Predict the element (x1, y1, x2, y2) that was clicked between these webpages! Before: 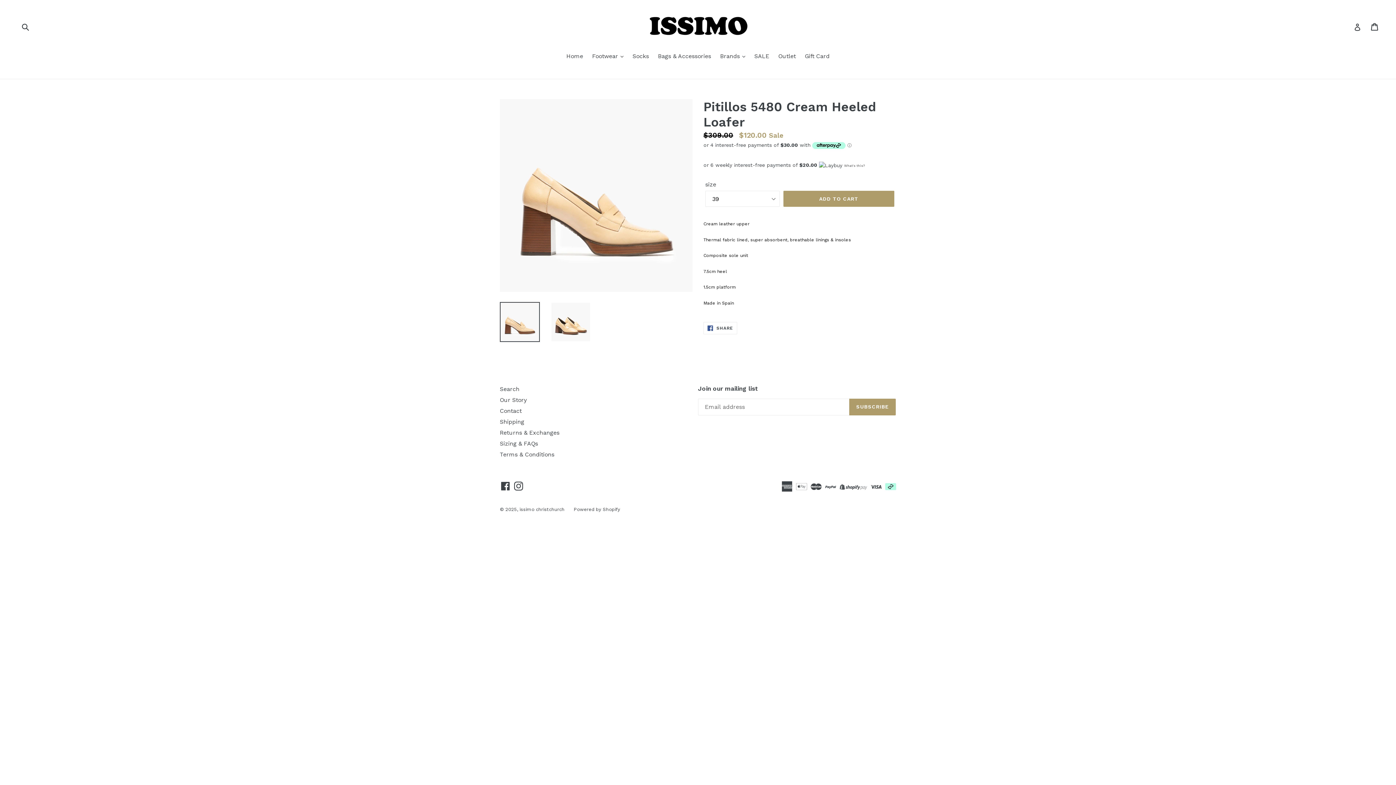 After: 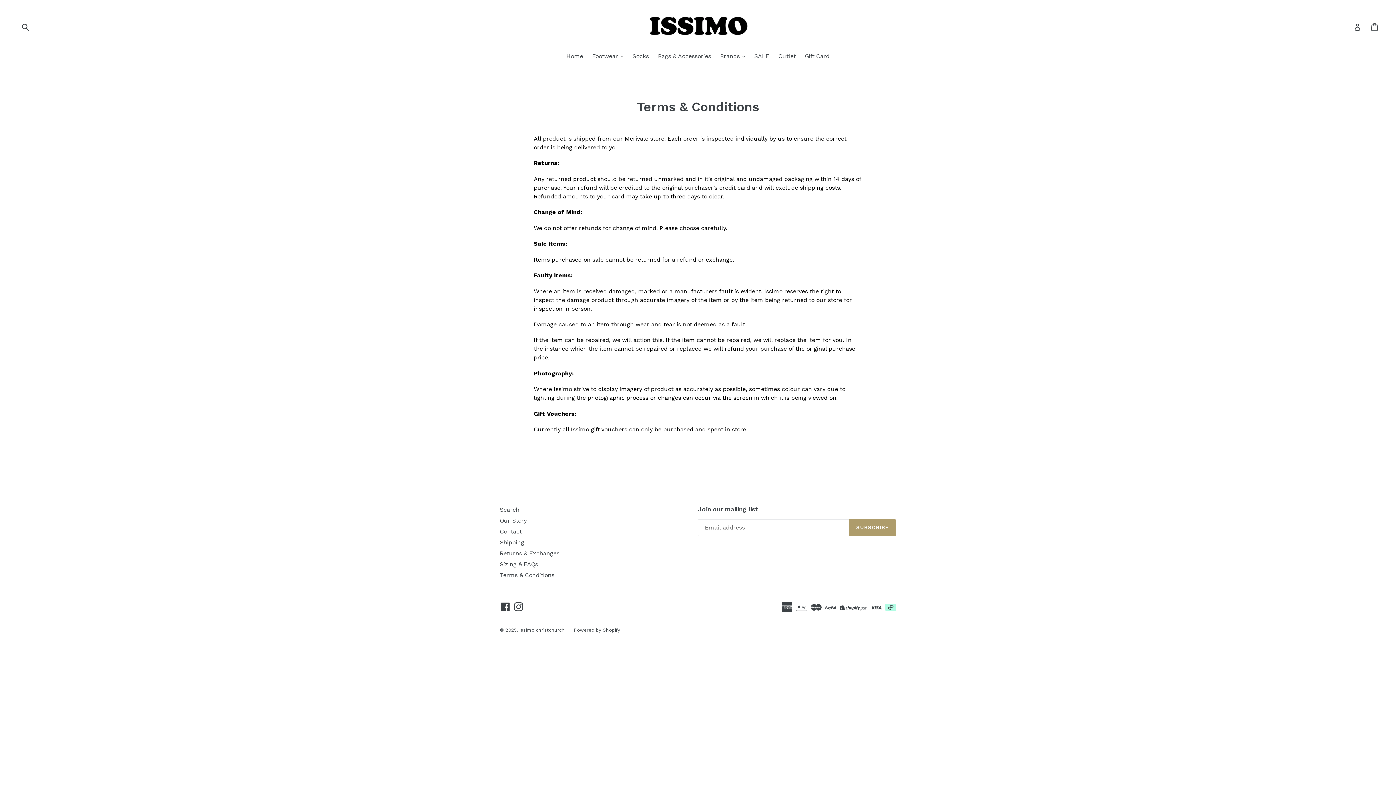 Action: bbox: (500, 451, 554, 458) label: Terms & Conditions